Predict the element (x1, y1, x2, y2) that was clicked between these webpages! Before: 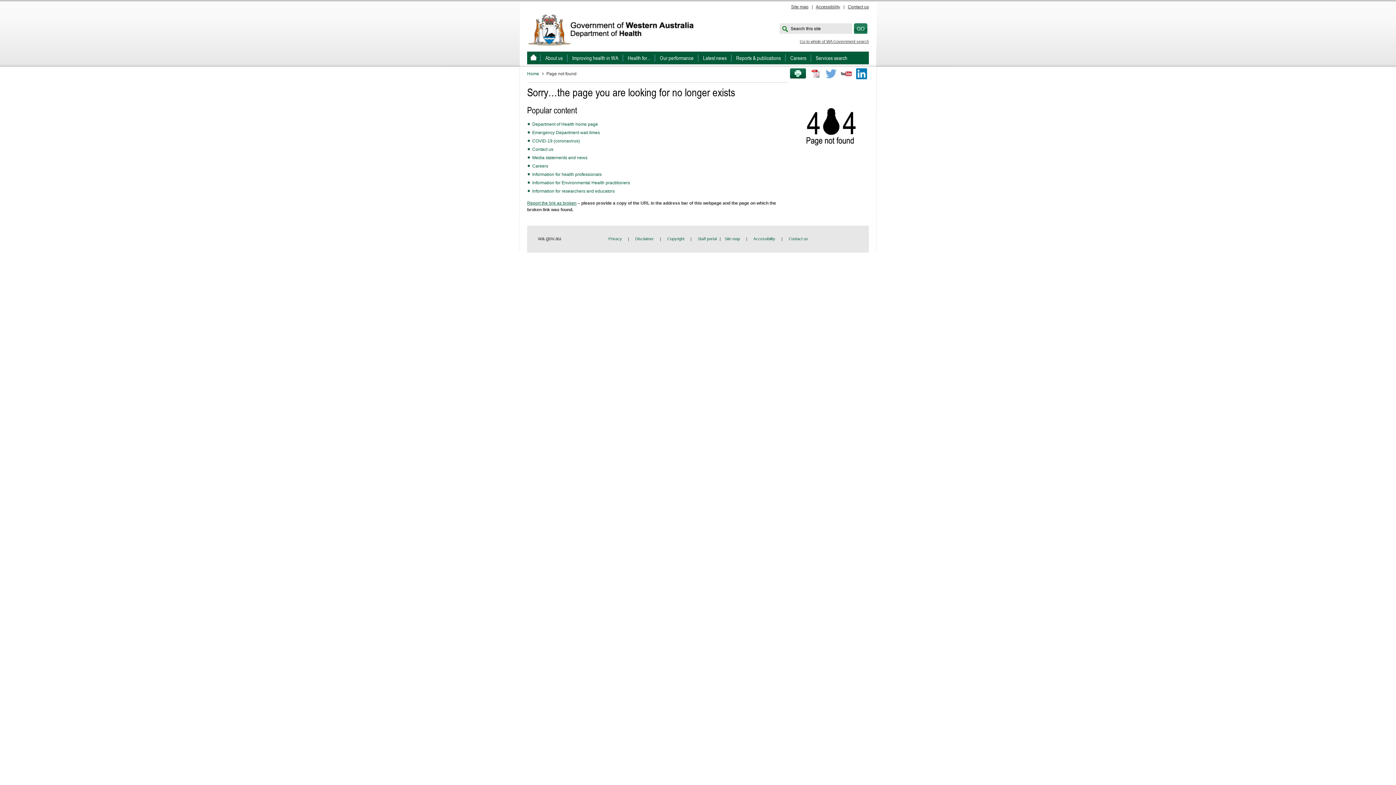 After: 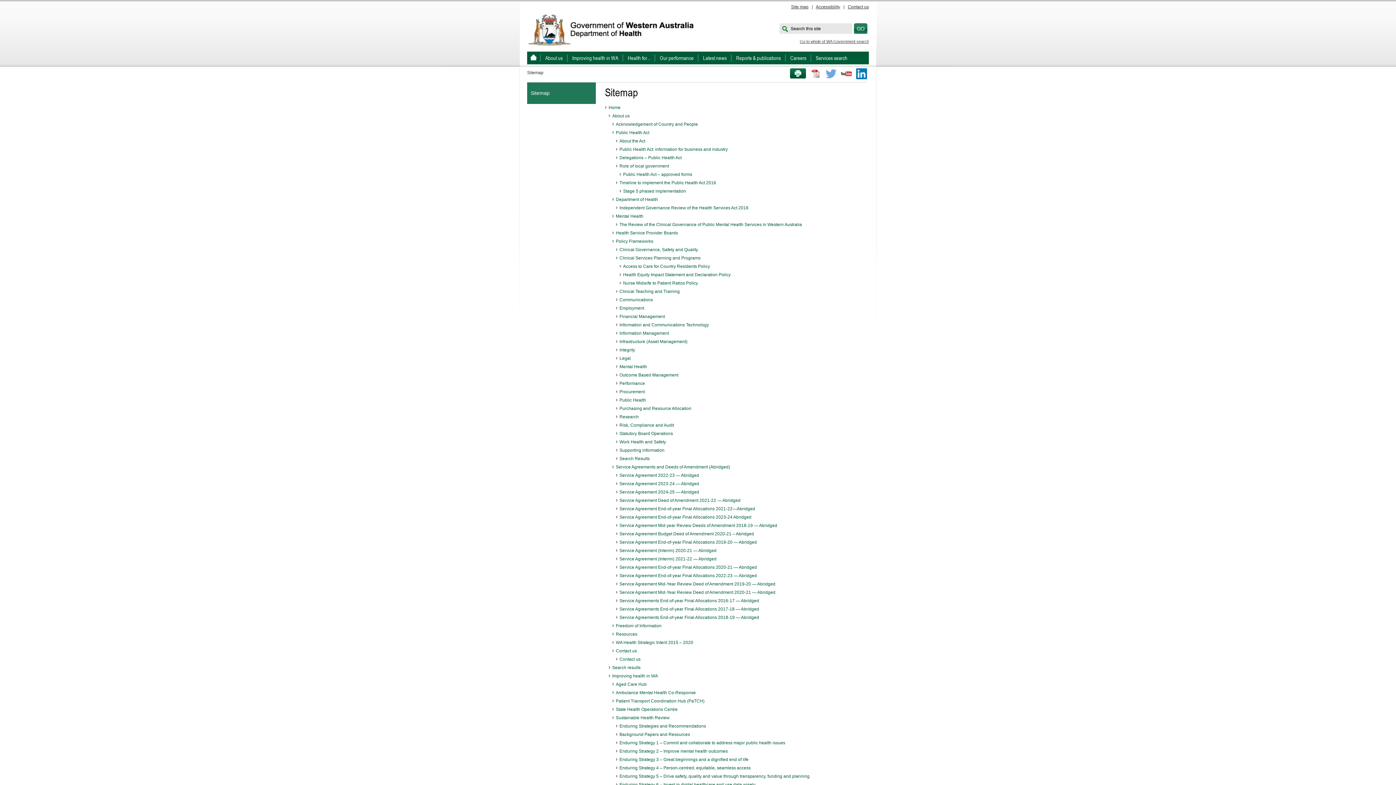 Action: label: Site map bbox: (722, 236, 743, 241)